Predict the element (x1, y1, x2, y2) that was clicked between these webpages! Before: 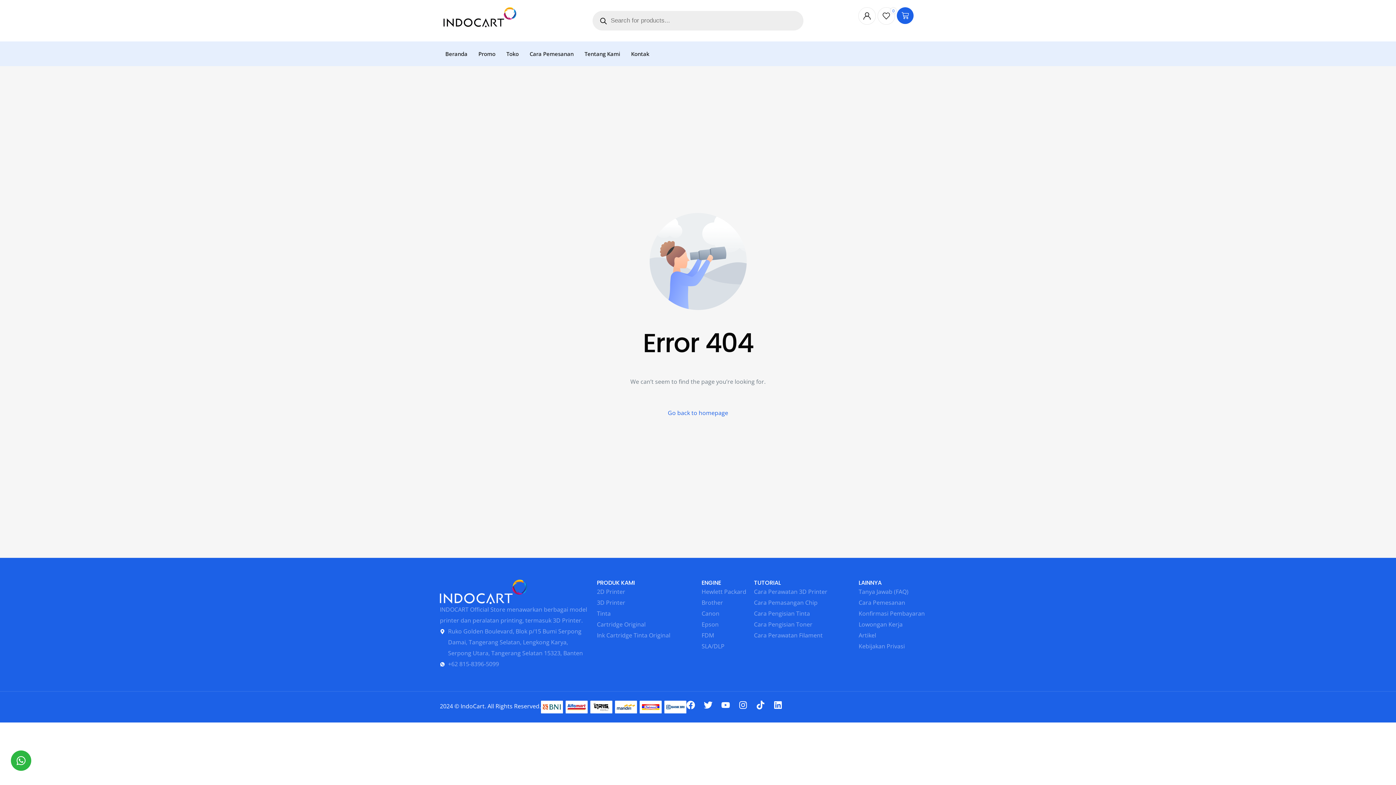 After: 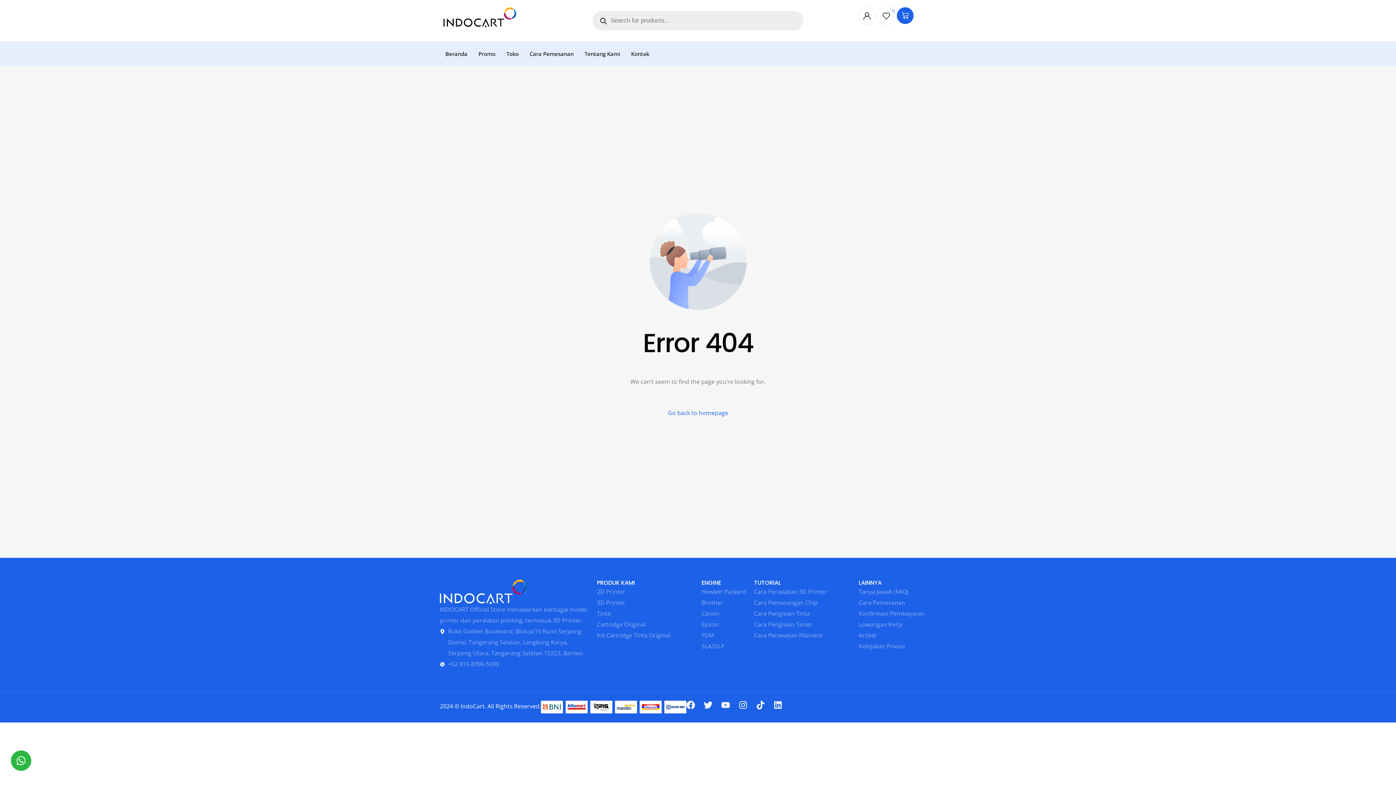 Action: bbox: (773, 701, 782, 709) label: Linkedin